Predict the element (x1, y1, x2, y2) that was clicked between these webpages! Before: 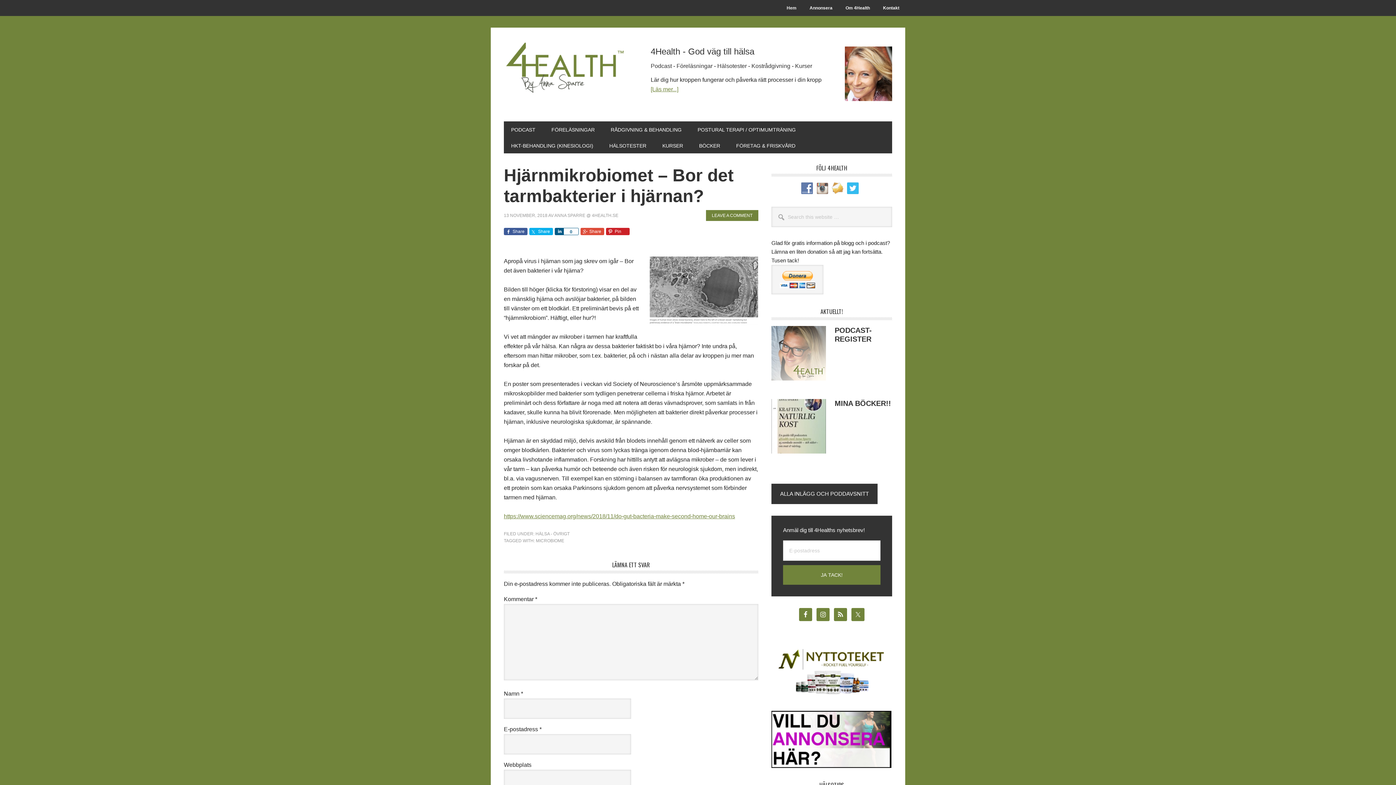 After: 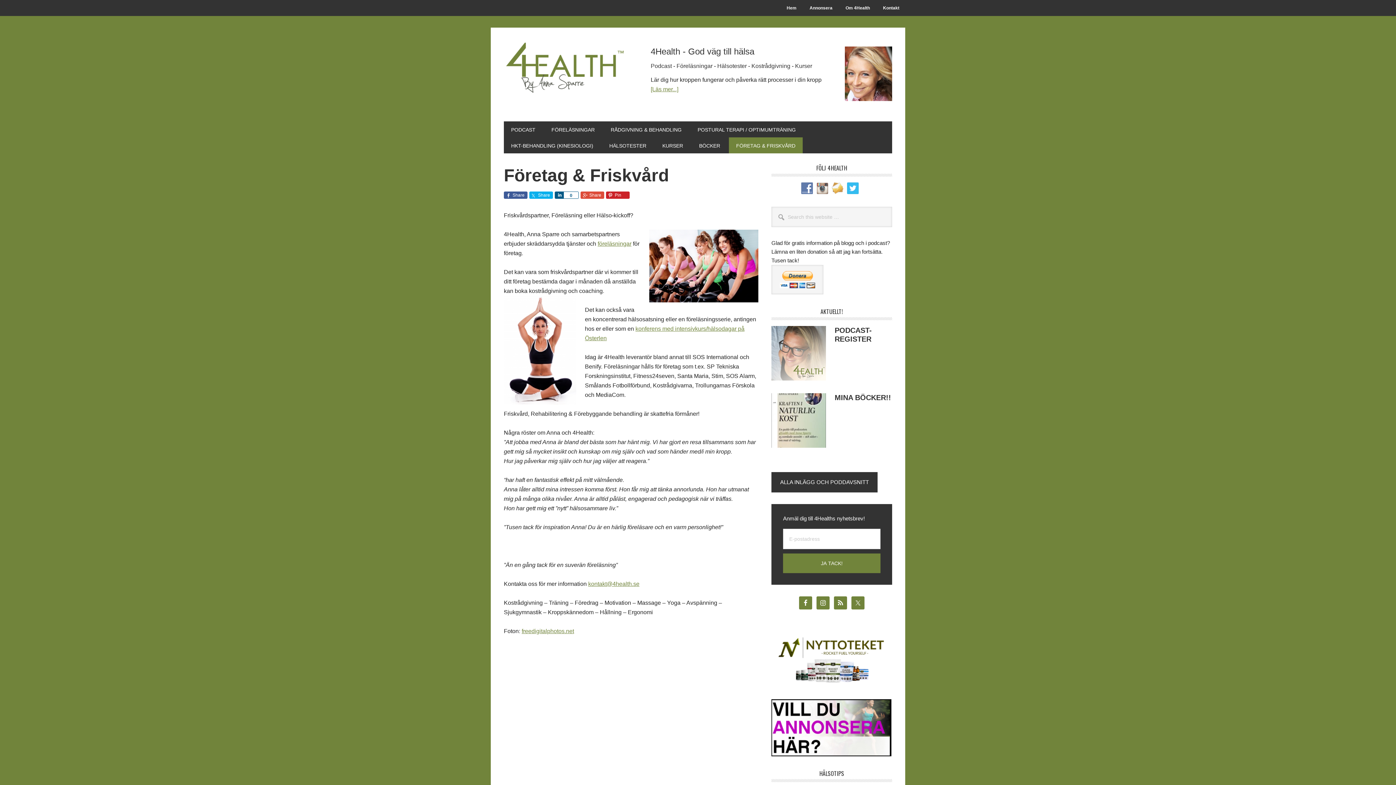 Action: bbox: (729, 137, 802, 153) label: FÖRETAG & FRISKVÅRD